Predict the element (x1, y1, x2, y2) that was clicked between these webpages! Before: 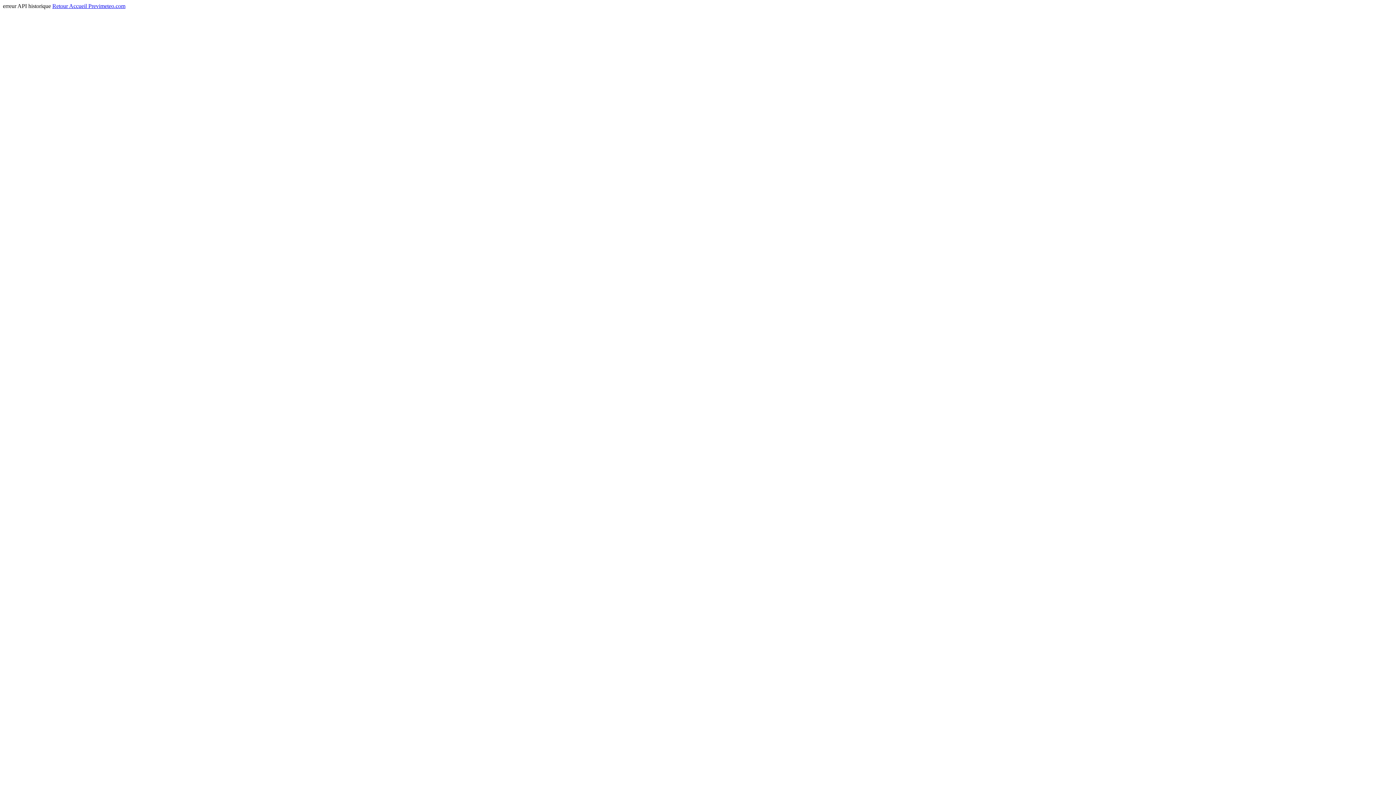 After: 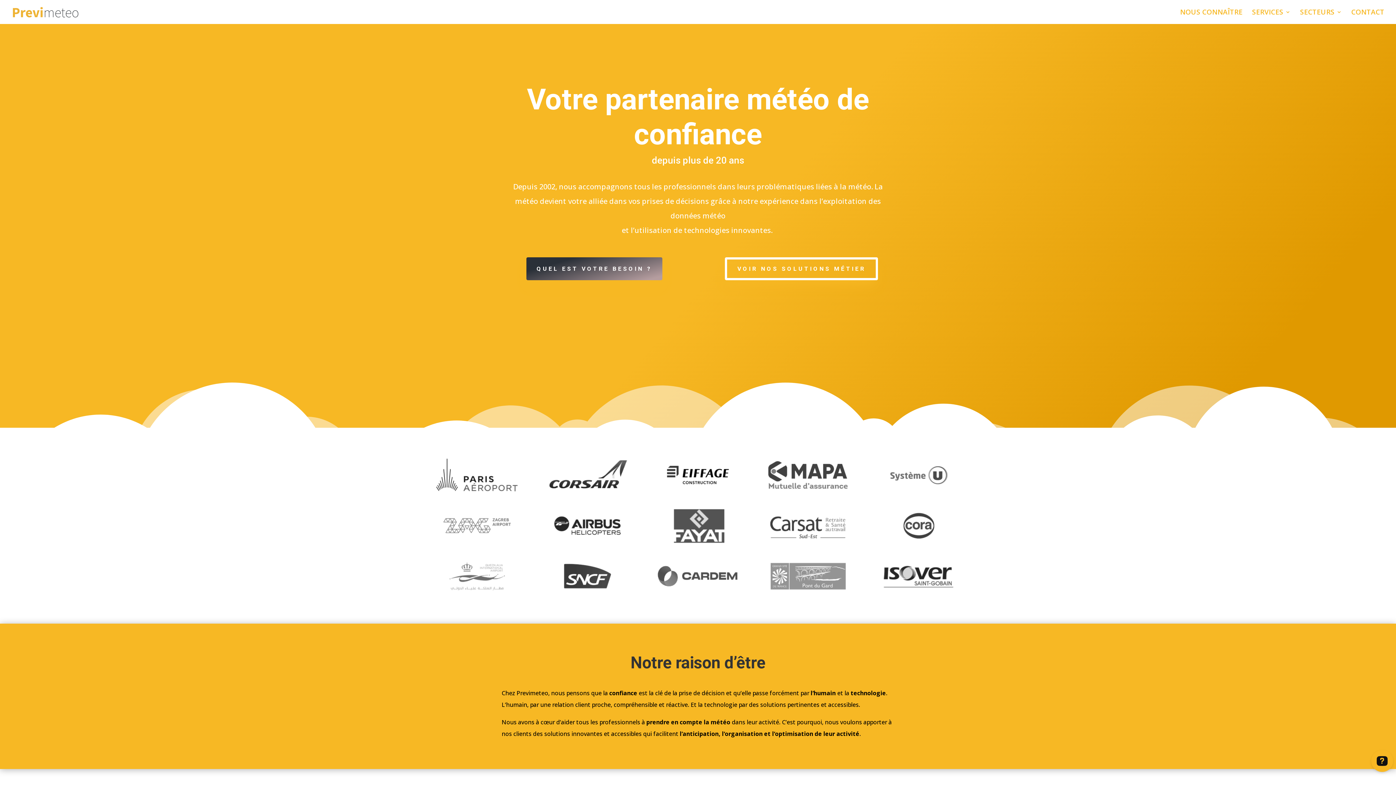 Action: label: Retour Accueil Previmeteo.com bbox: (52, 2, 125, 9)